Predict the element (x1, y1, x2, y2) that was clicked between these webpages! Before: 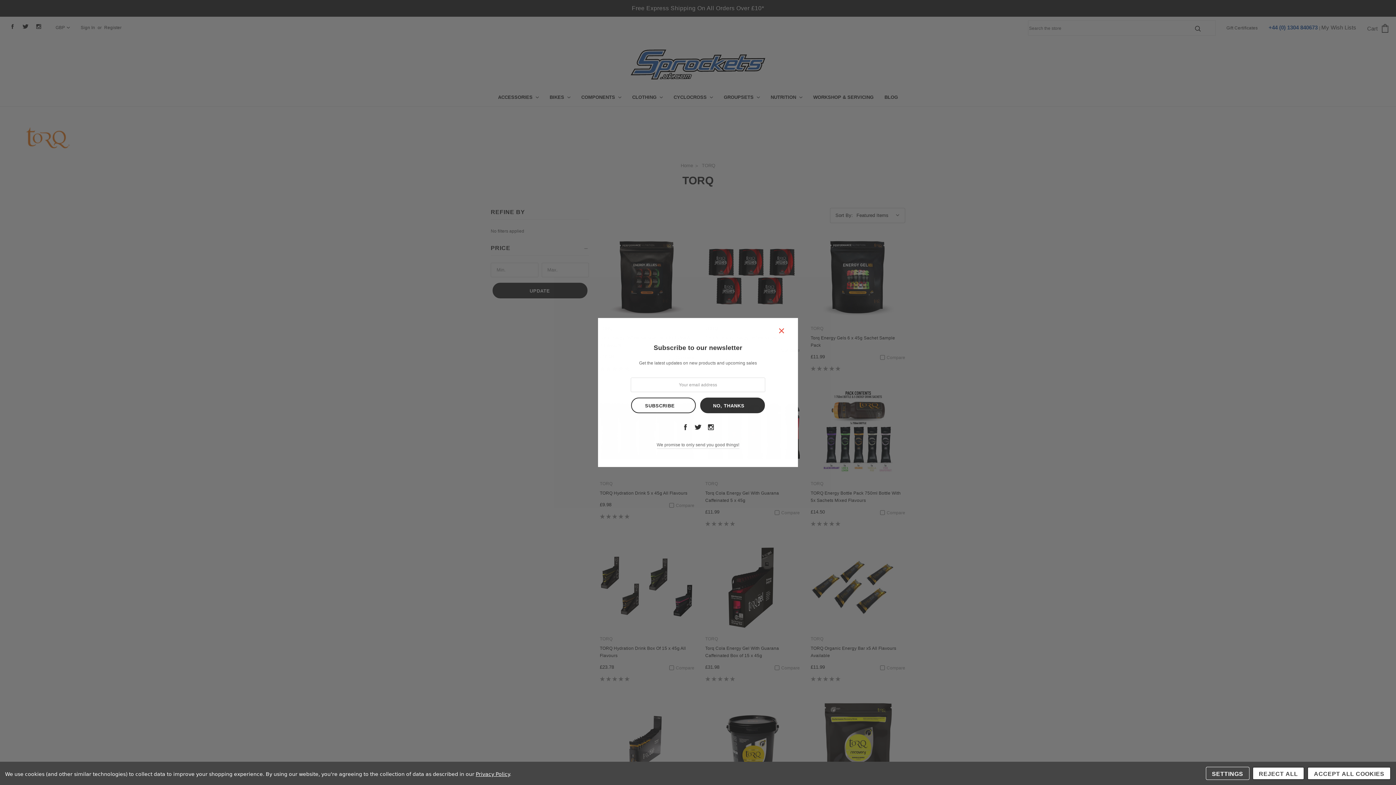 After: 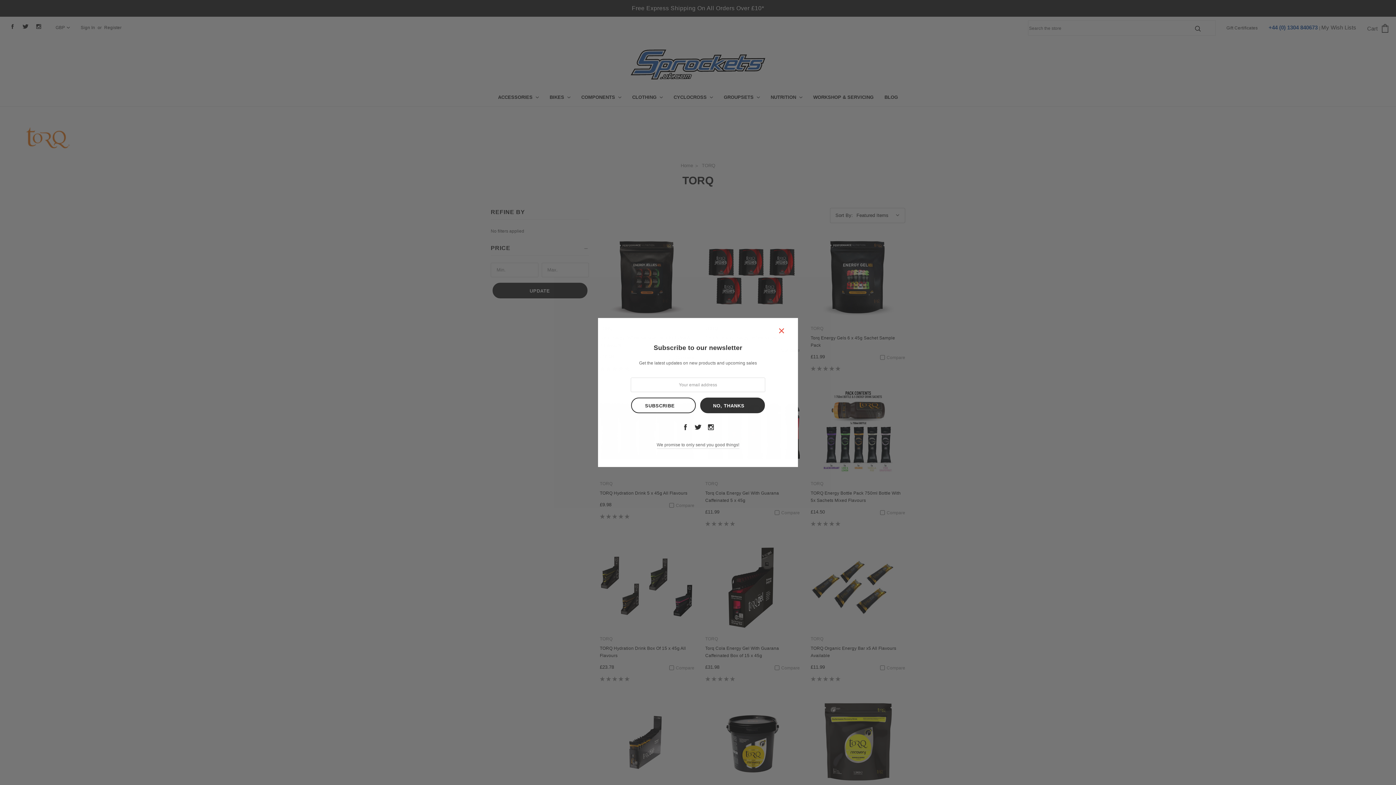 Action: bbox: (1252, 767, 1304, 780) label: REJECT ALL